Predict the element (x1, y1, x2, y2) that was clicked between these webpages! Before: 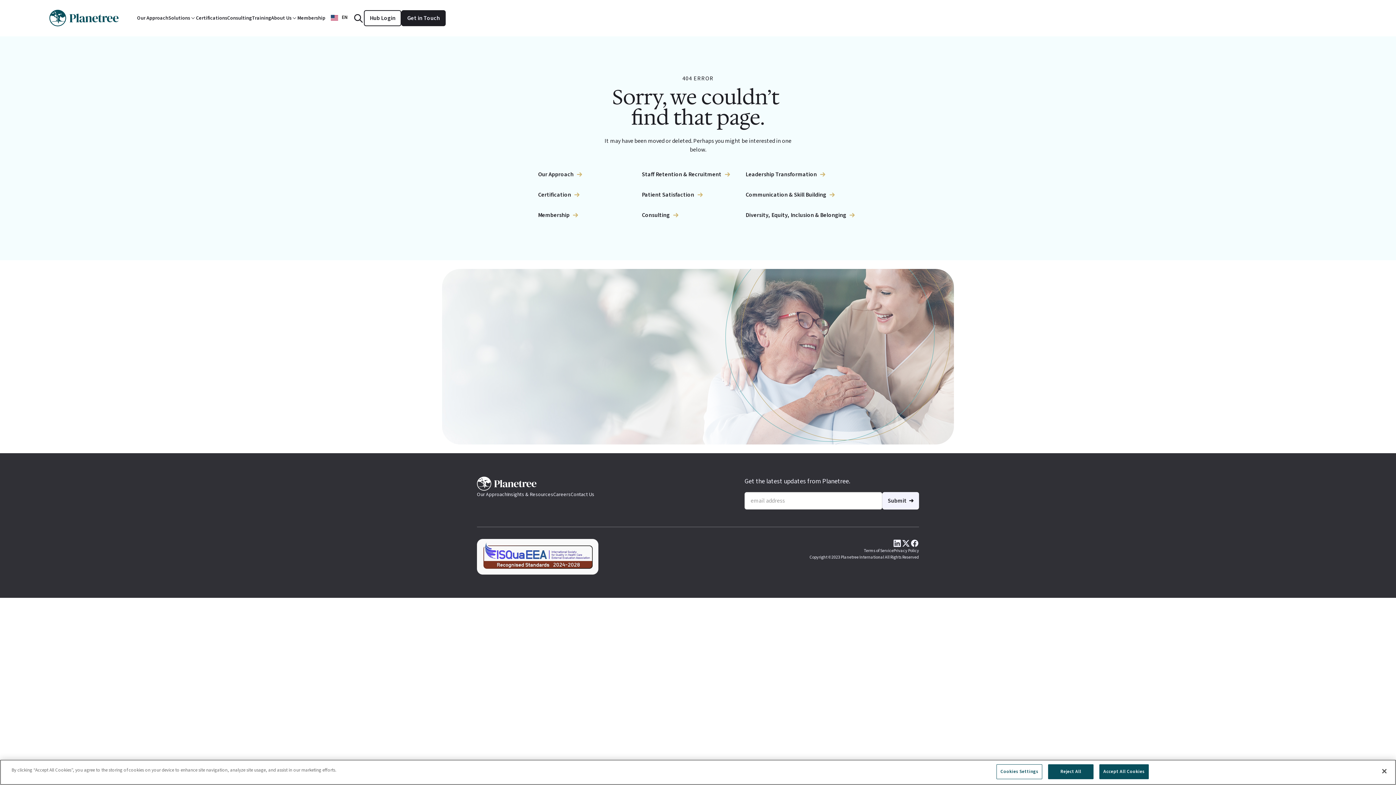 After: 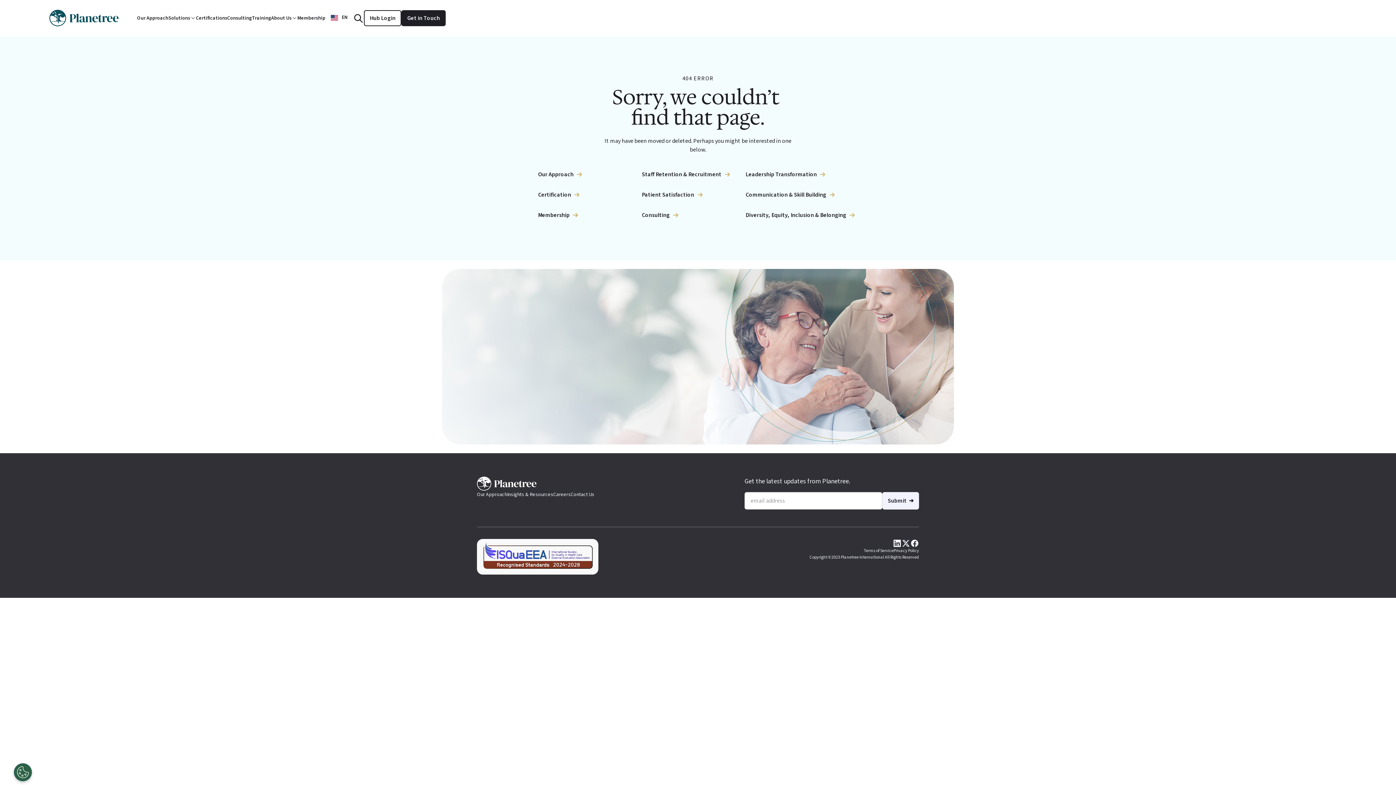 Action: bbox: (1376, 763, 1392, 779) label: Close